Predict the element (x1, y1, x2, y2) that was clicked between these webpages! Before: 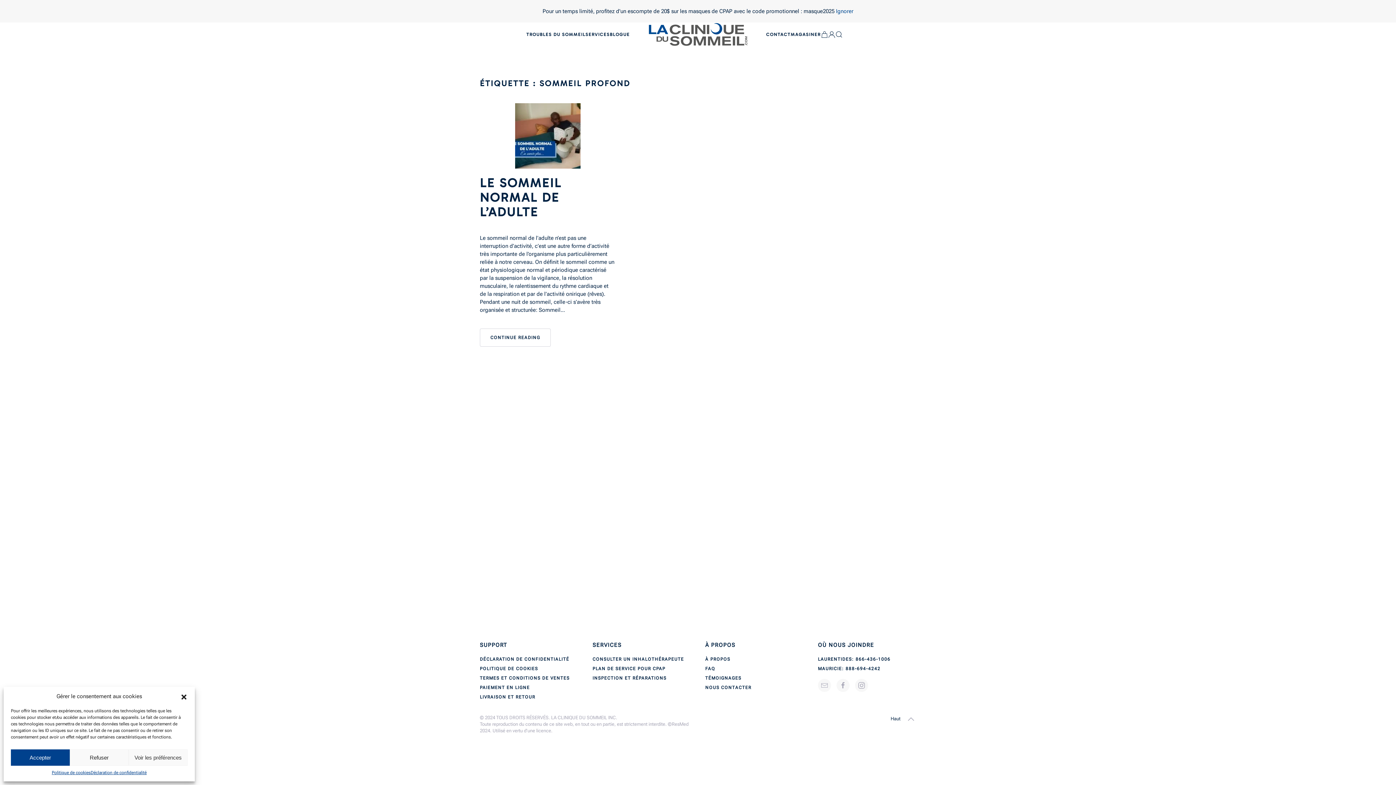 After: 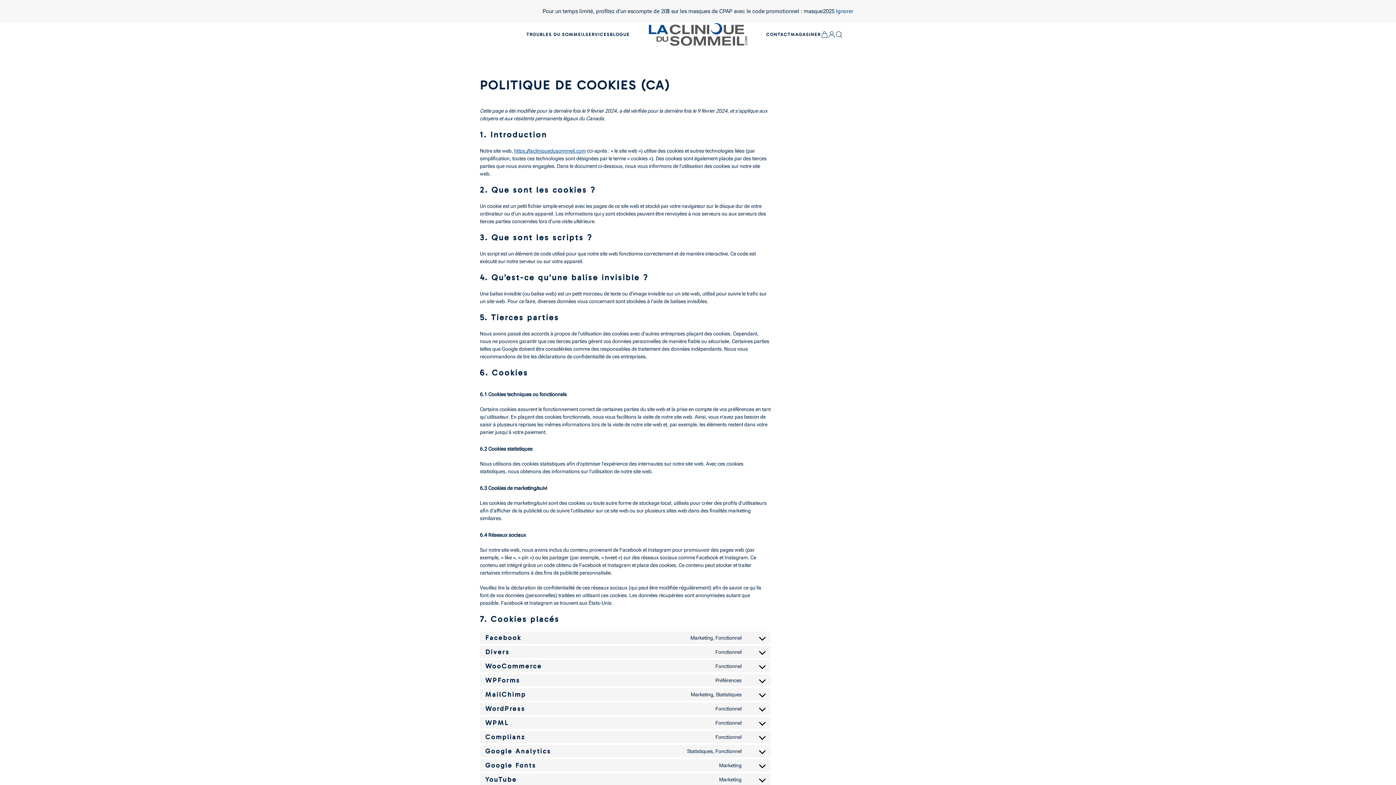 Action: label: Politique de cookies bbox: (51, 769, 90, 776)